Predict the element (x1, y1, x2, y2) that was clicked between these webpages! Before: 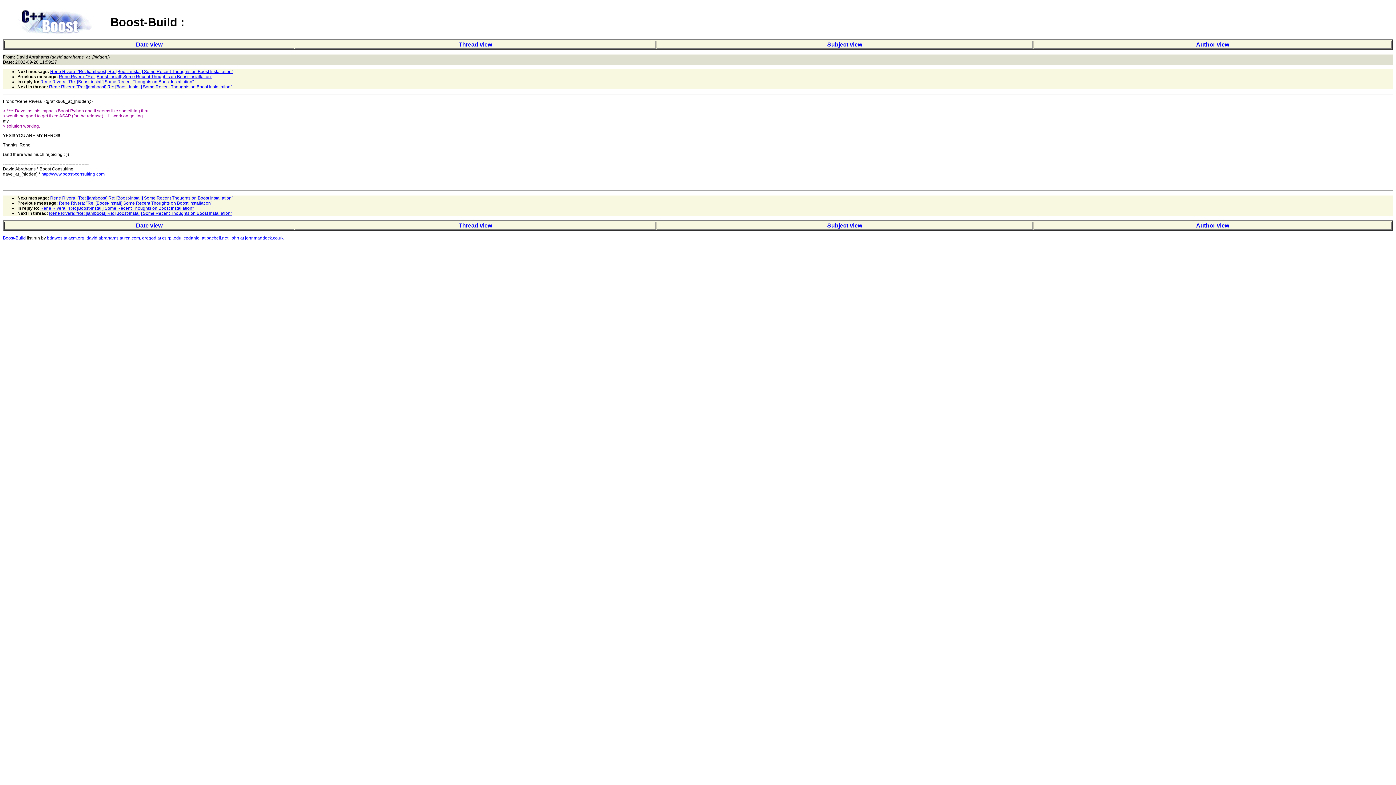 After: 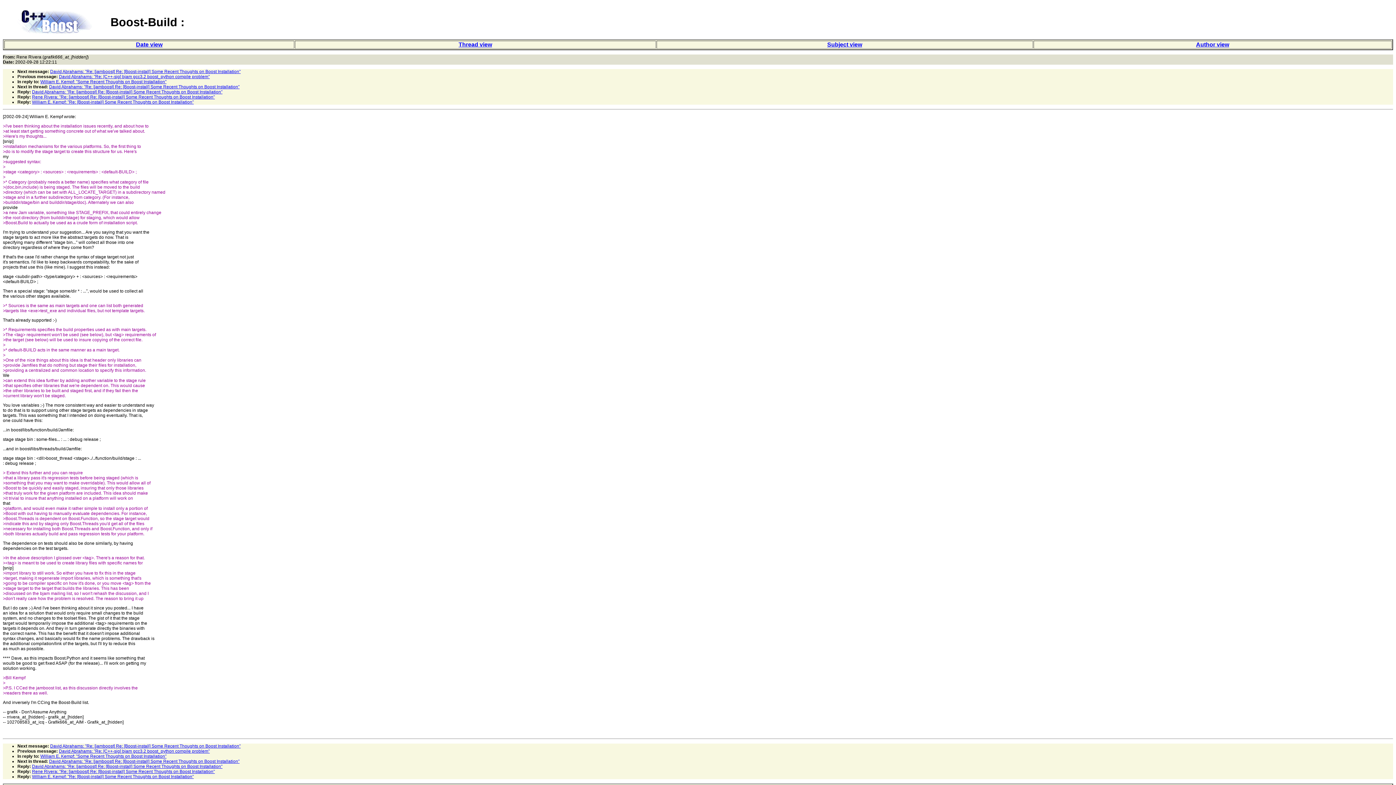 Action: label: Rene Rivera: "Re: [Boost-install] Some Recent Thoughts on Boost Installation" bbox: (40, 79, 193, 84)